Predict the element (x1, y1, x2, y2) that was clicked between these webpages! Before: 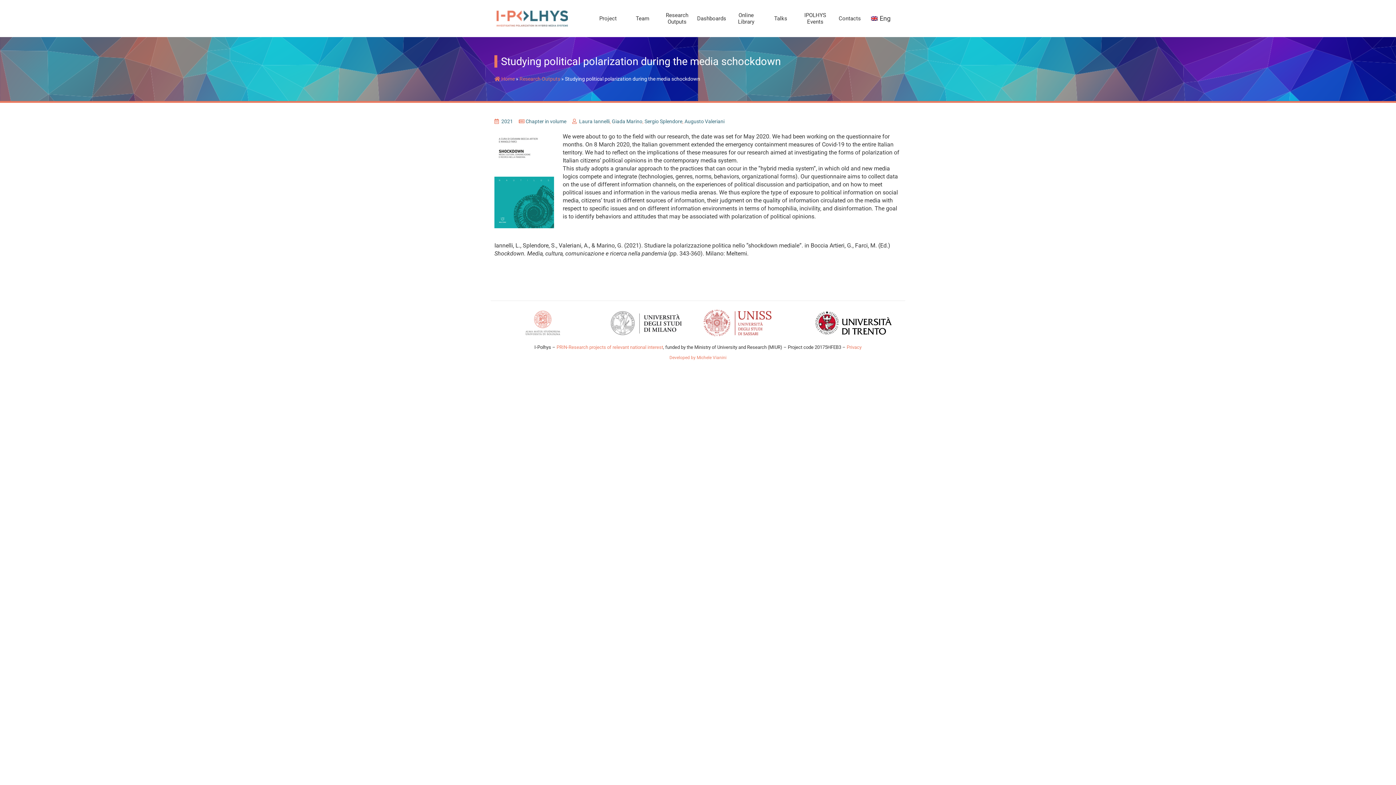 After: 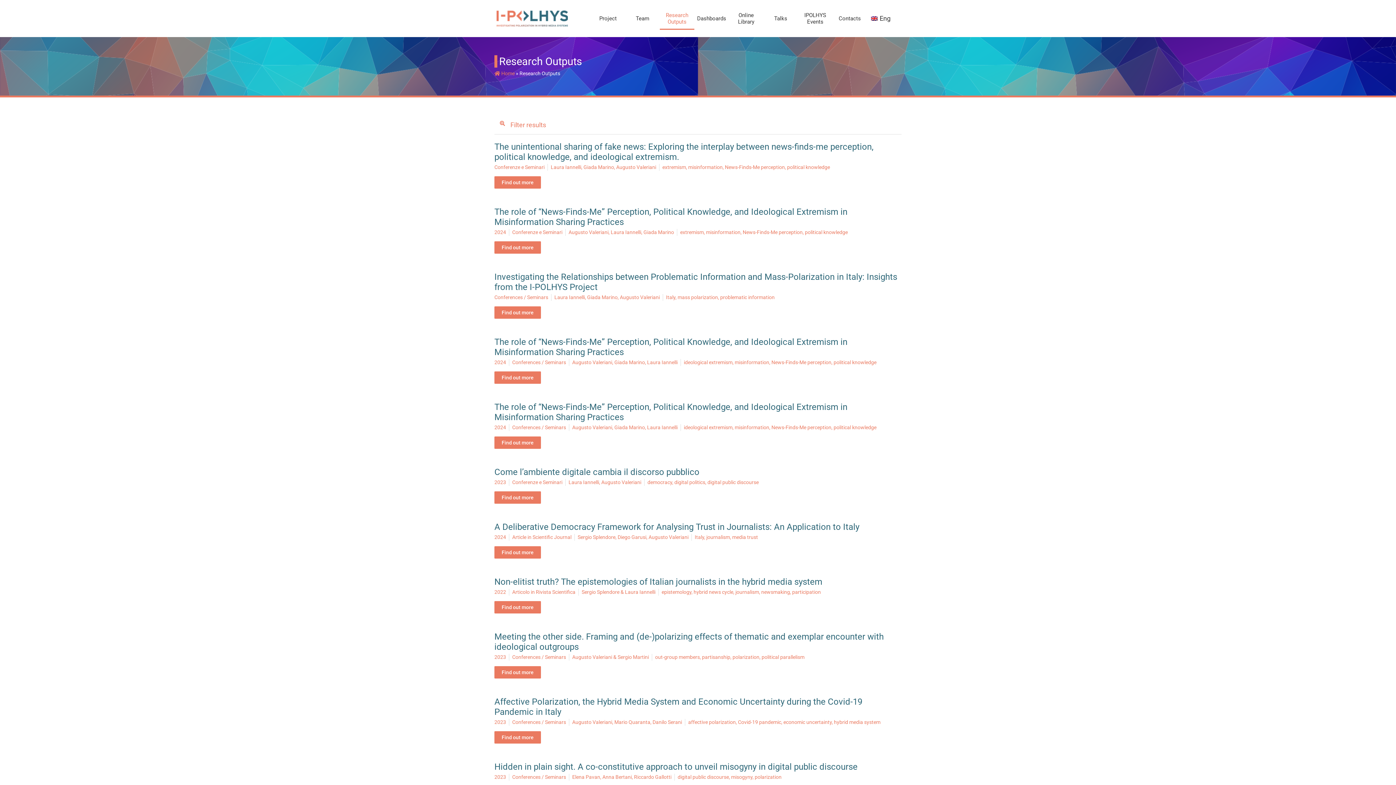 Action: label: Research Outputs bbox: (660, 7, 694, 29)